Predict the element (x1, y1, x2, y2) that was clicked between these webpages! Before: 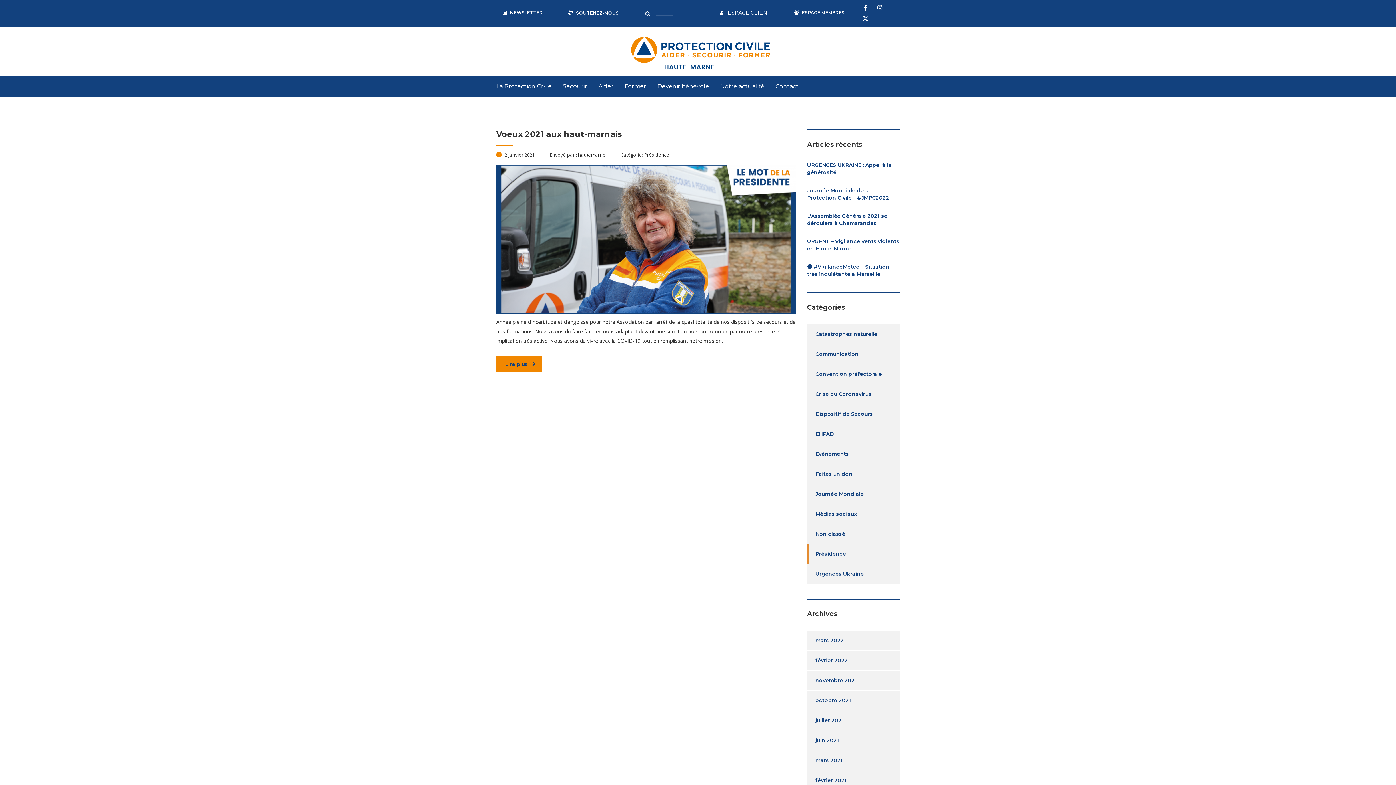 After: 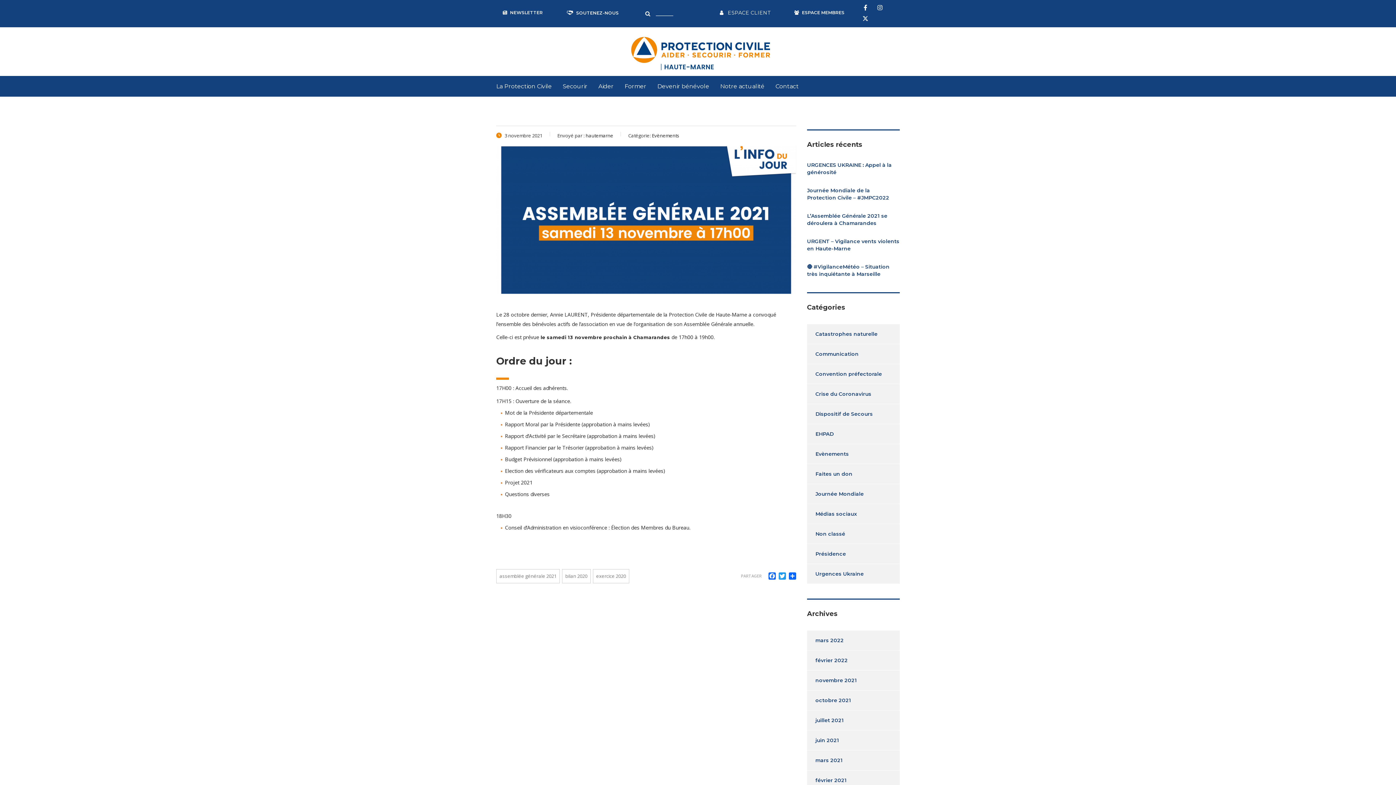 Action: bbox: (807, 212, 900, 226) label: L’Assemblée Générale 2021 se déroulera à Chamarandes